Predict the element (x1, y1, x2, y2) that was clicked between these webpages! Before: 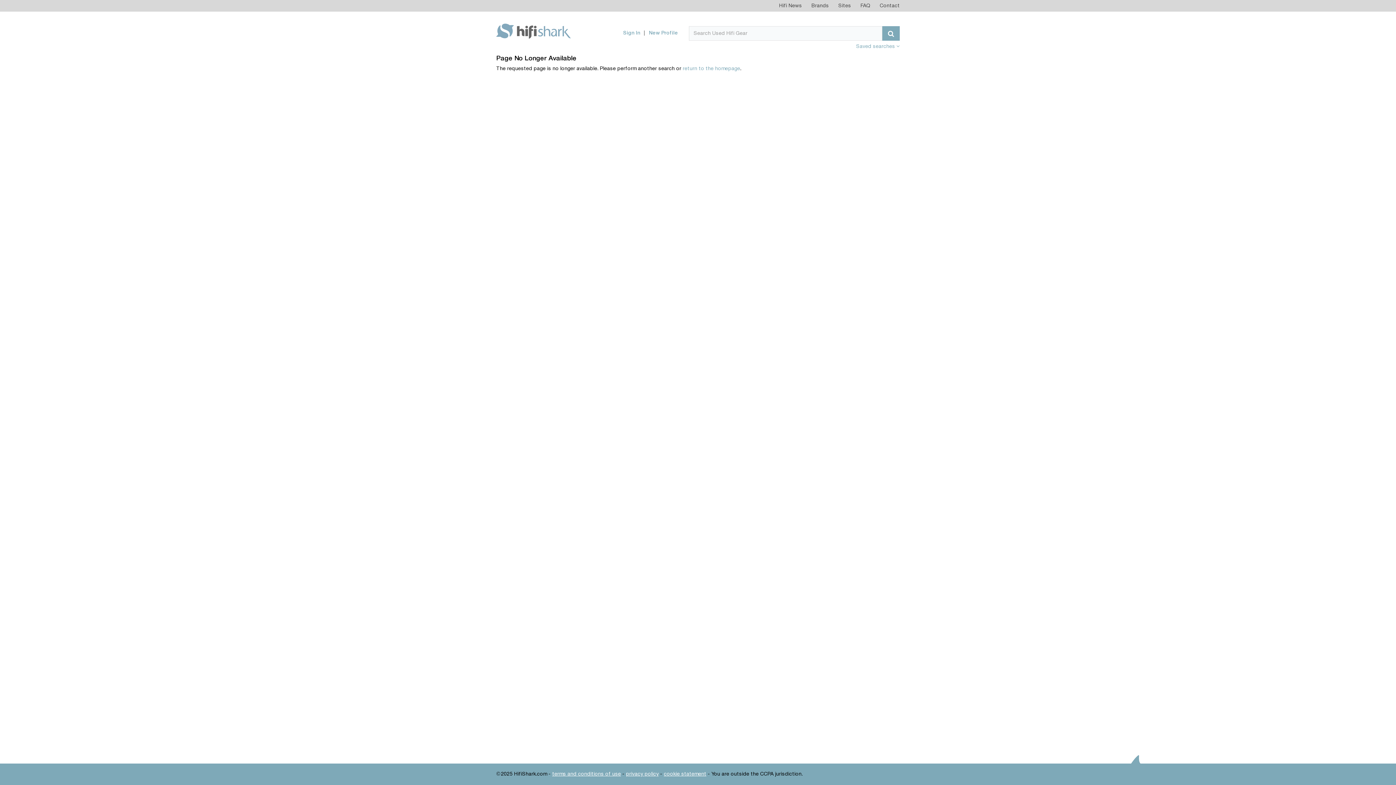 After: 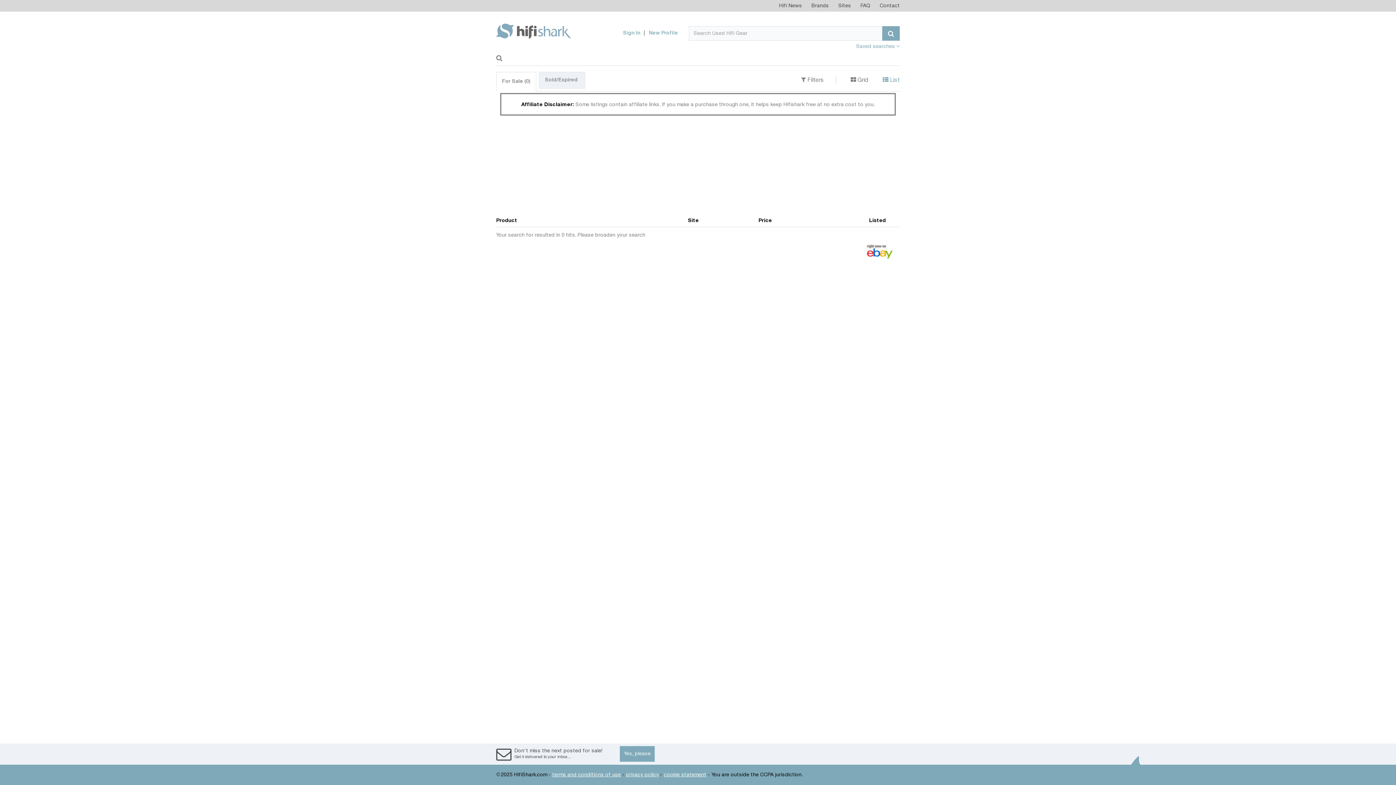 Action: bbox: (882, 26, 900, 40)